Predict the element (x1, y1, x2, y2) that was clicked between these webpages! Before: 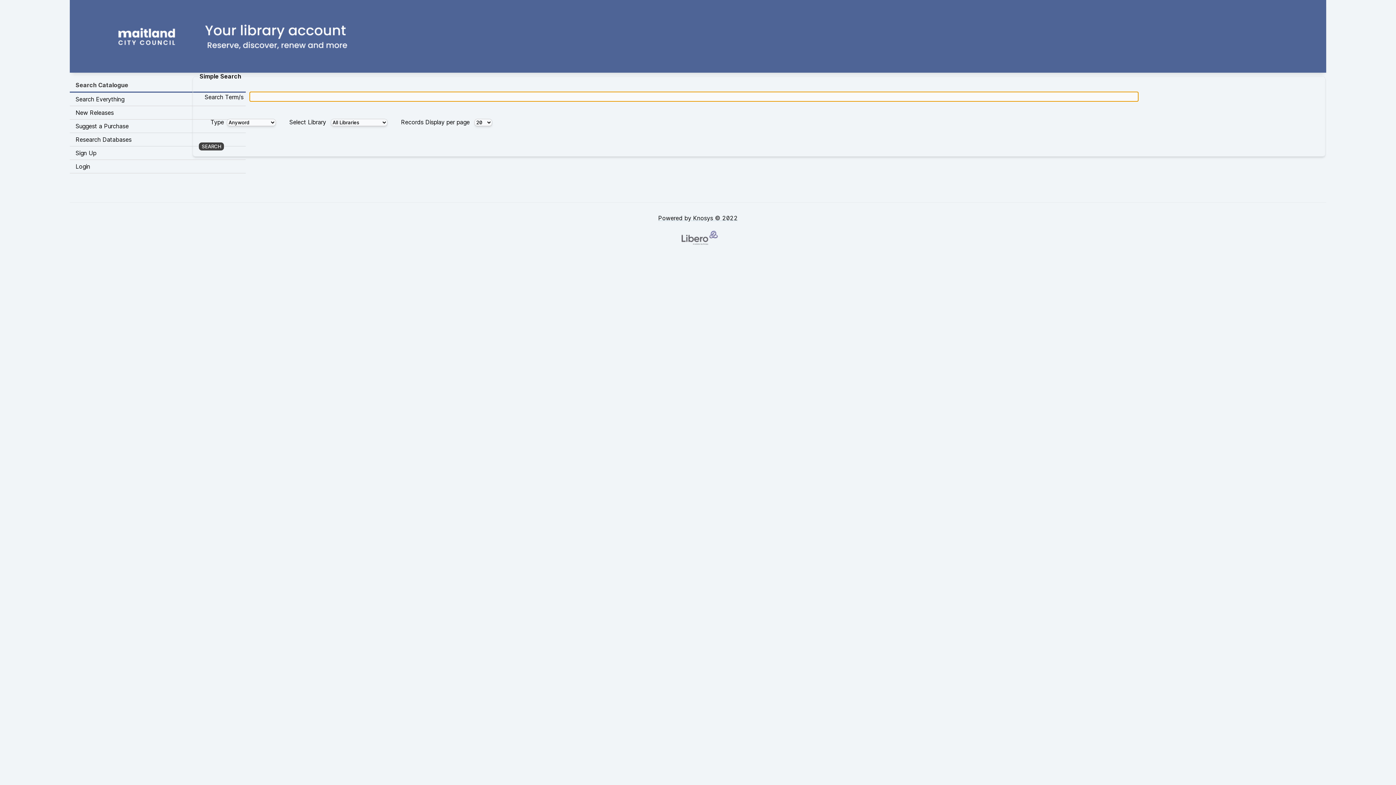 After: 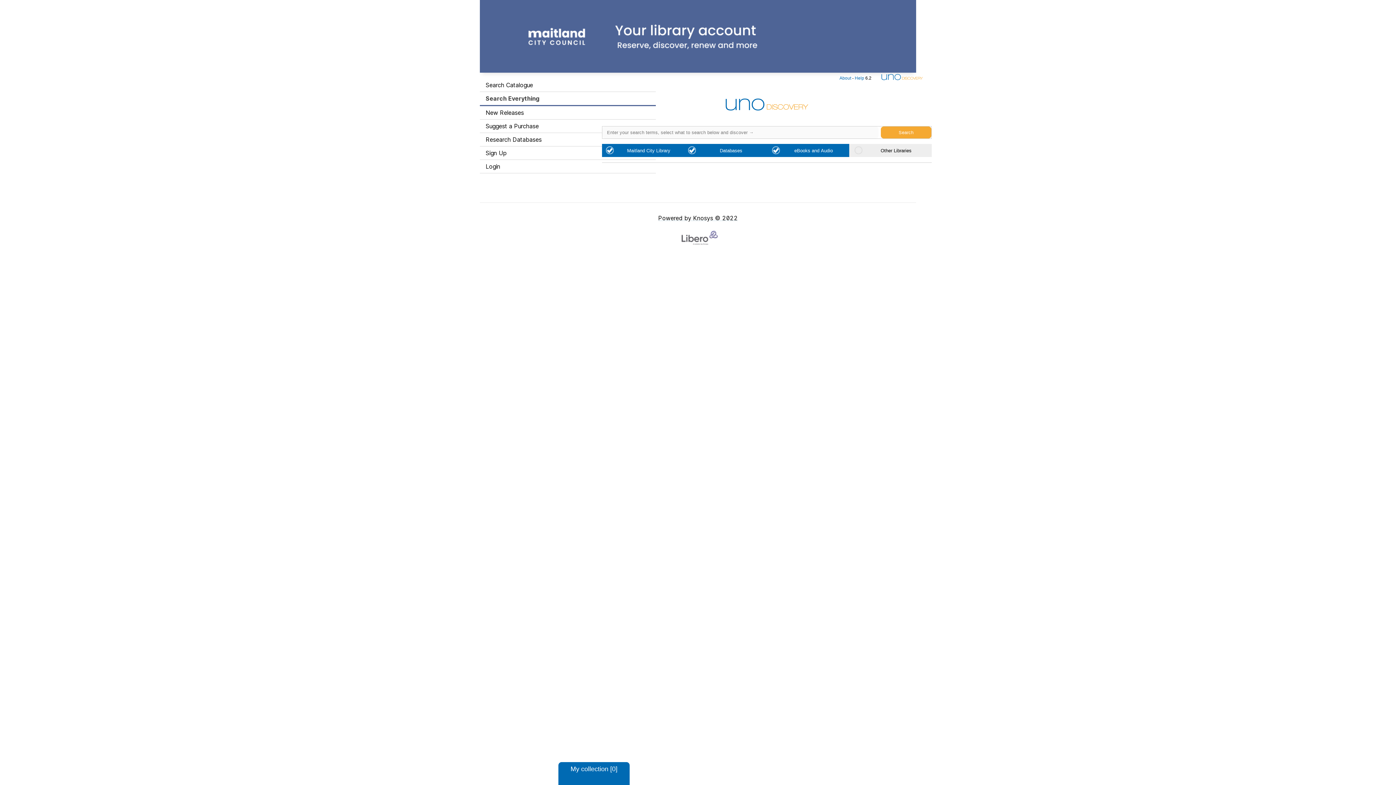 Action: label: Search Everything bbox: (69, 92, 245, 106)